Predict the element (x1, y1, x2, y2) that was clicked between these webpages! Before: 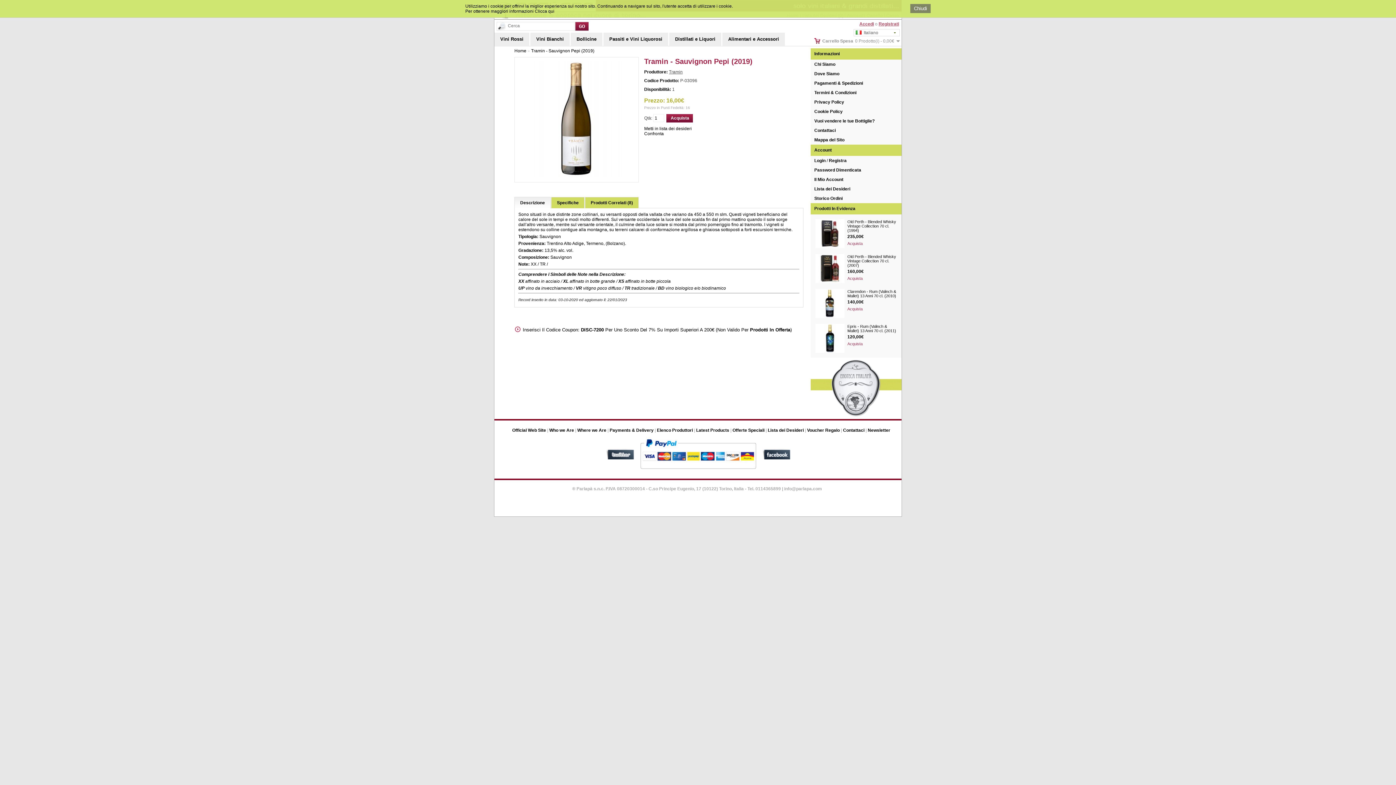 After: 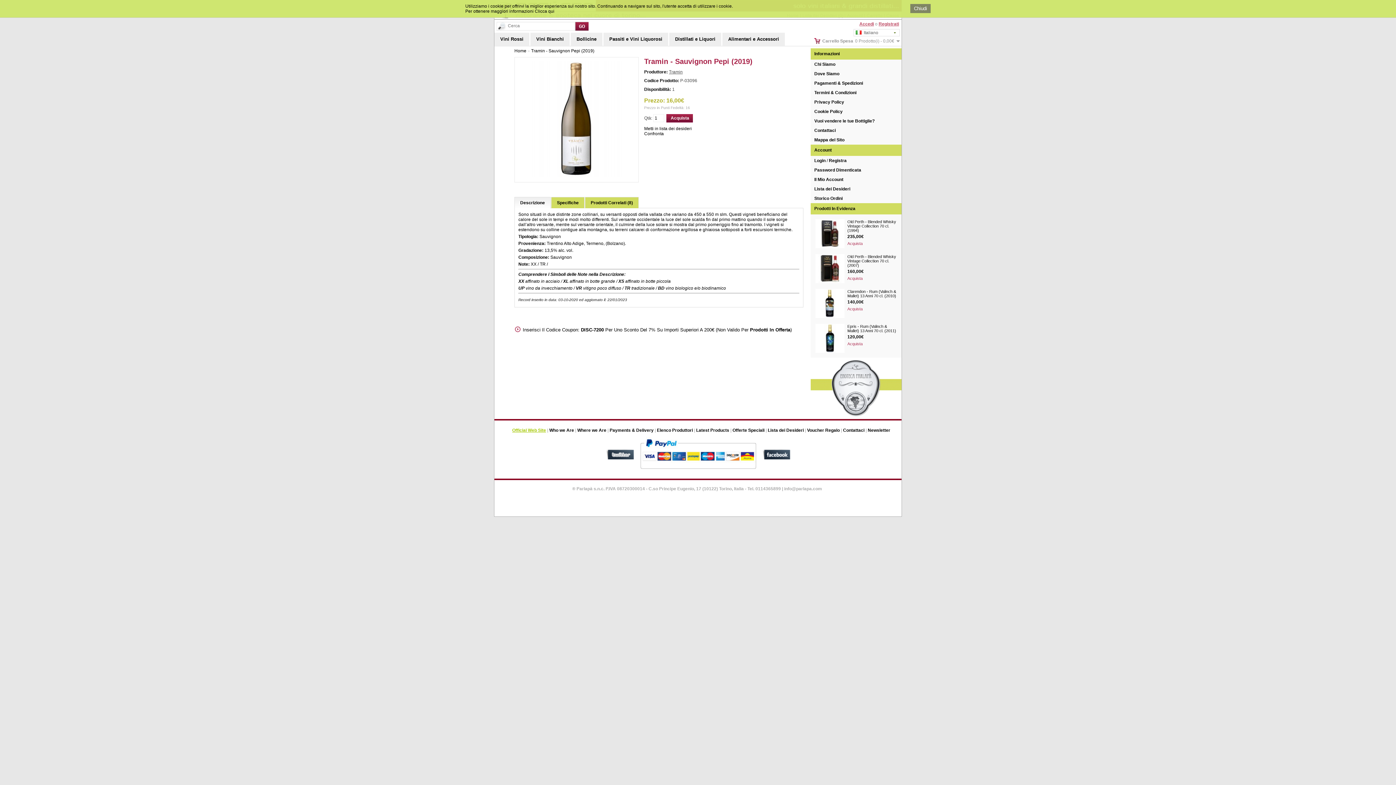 Action: label: Official Web Site bbox: (512, 428, 546, 433)